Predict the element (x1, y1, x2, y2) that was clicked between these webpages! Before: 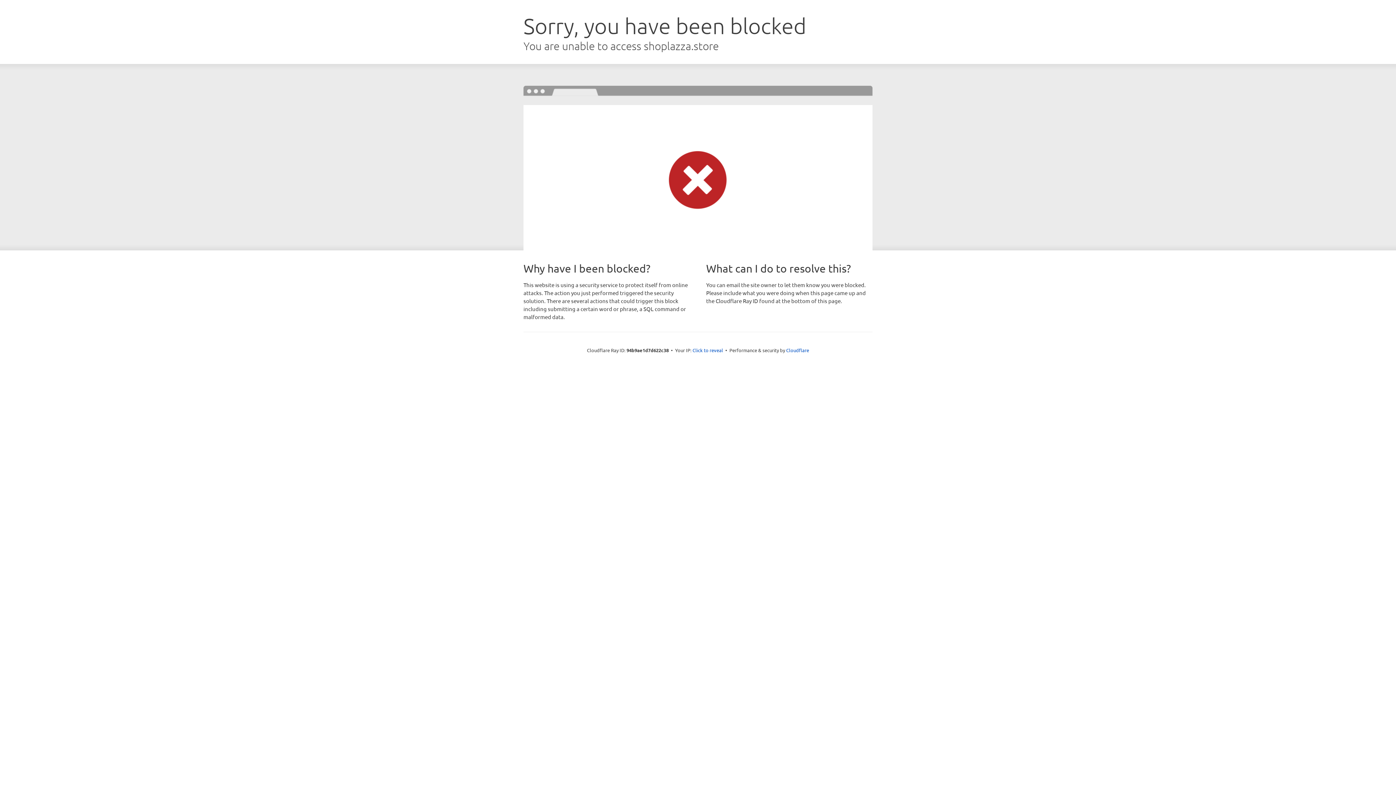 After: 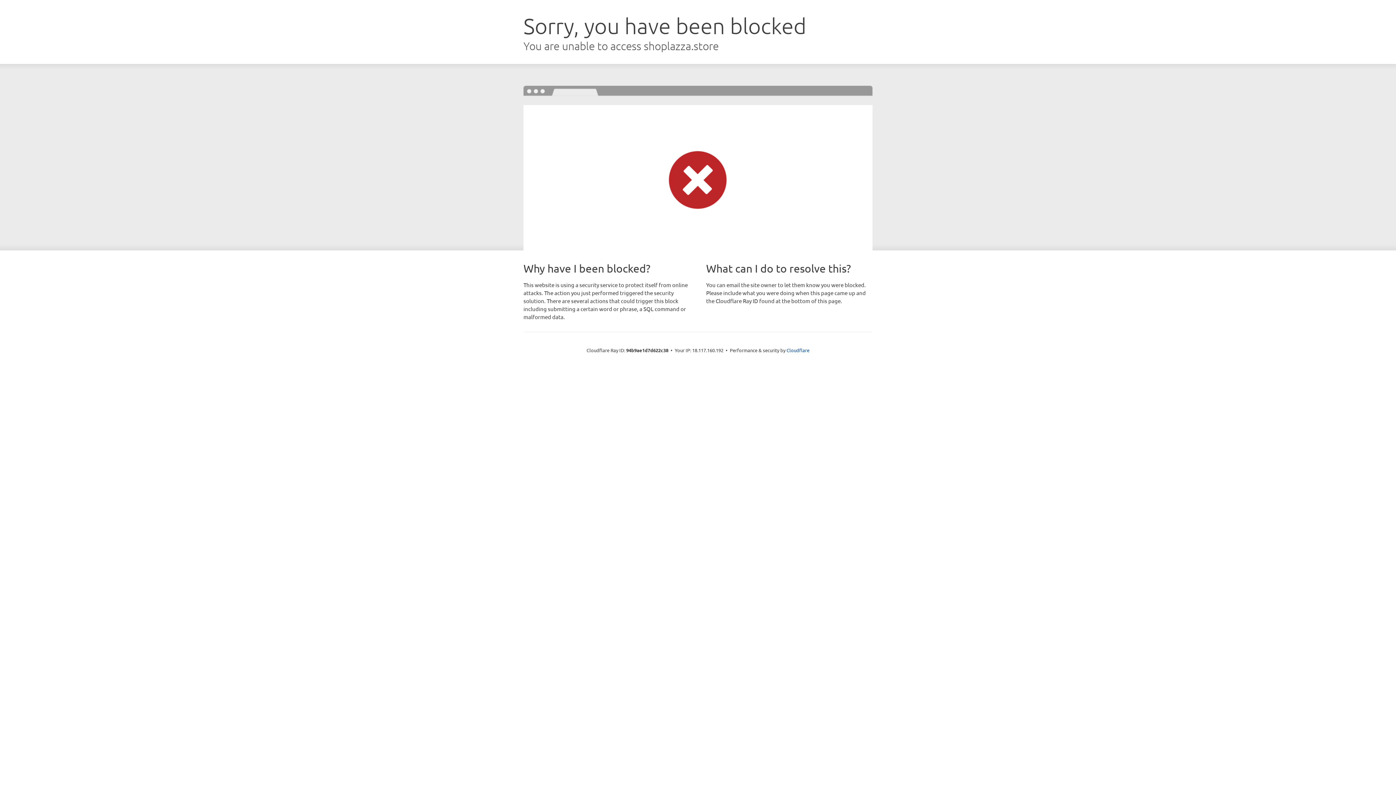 Action: bbox: (692, 346, 723, 353) label: Click to reveal